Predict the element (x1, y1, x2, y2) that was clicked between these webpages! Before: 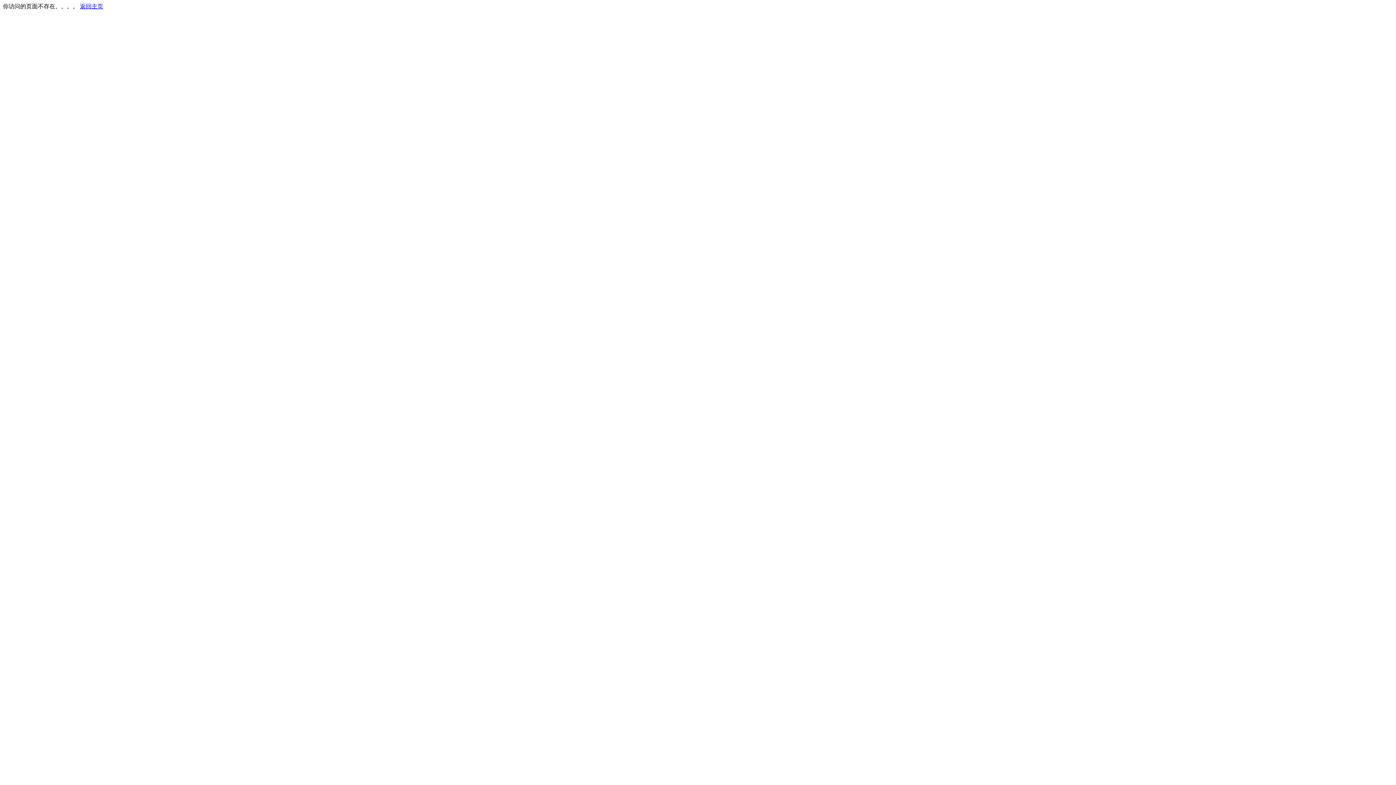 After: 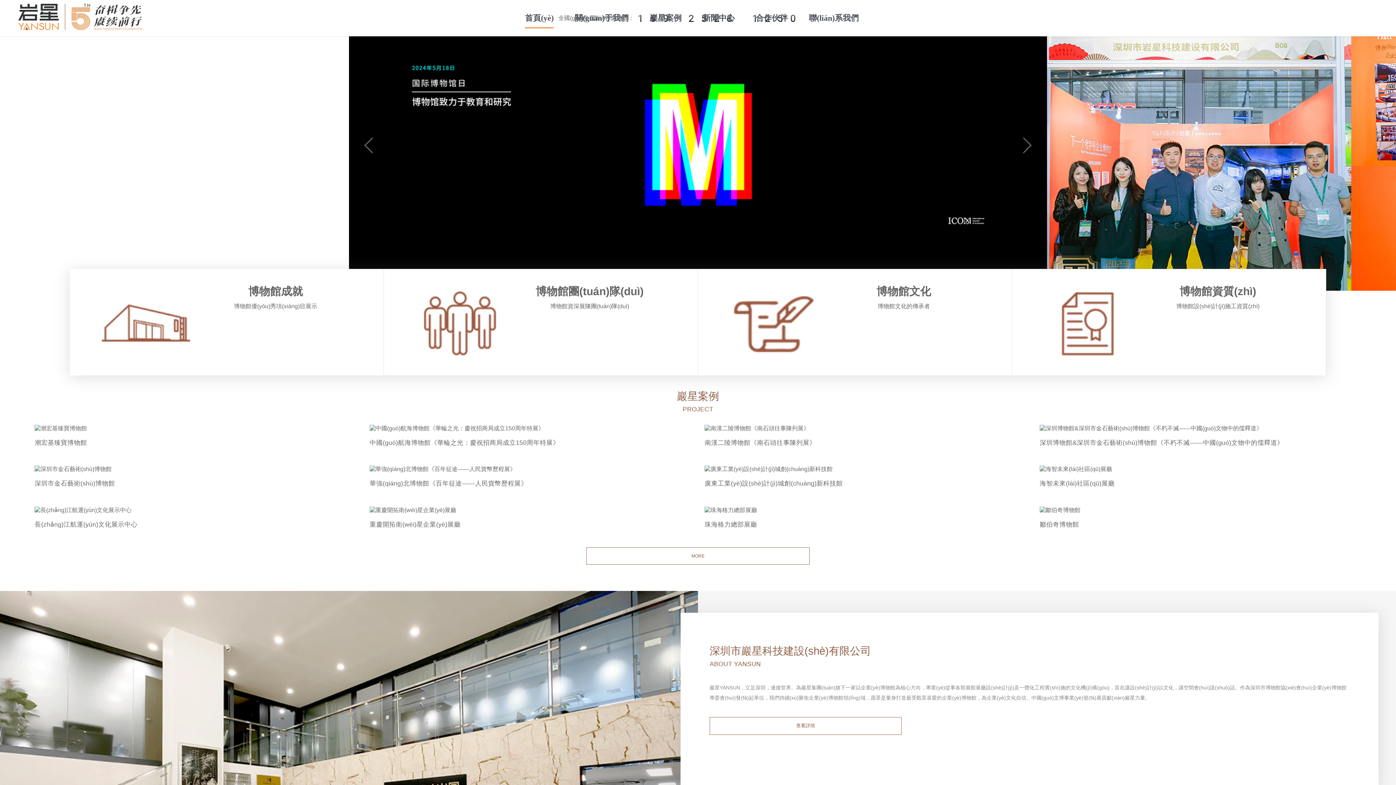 Action: label: 返回主页 bbox: (80, 3, 103, 9)